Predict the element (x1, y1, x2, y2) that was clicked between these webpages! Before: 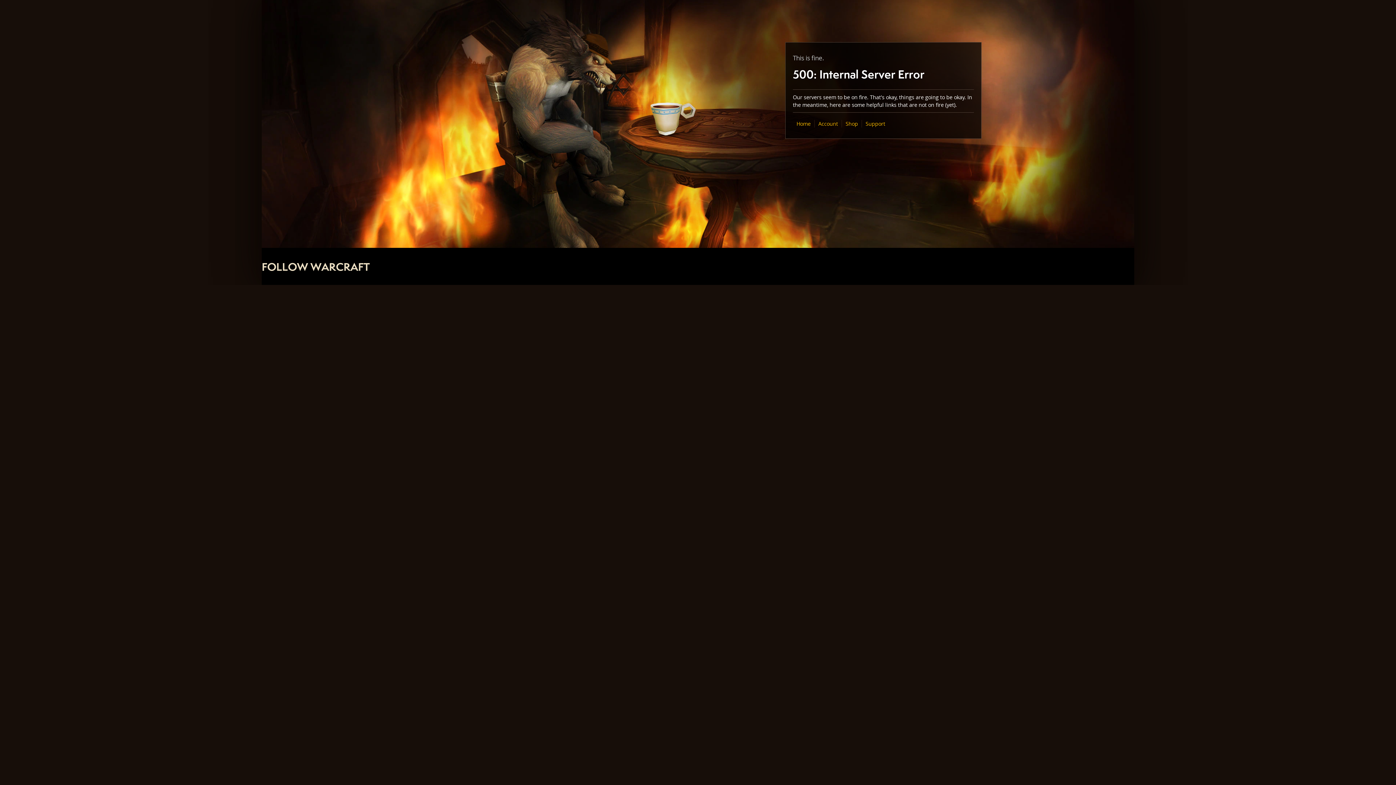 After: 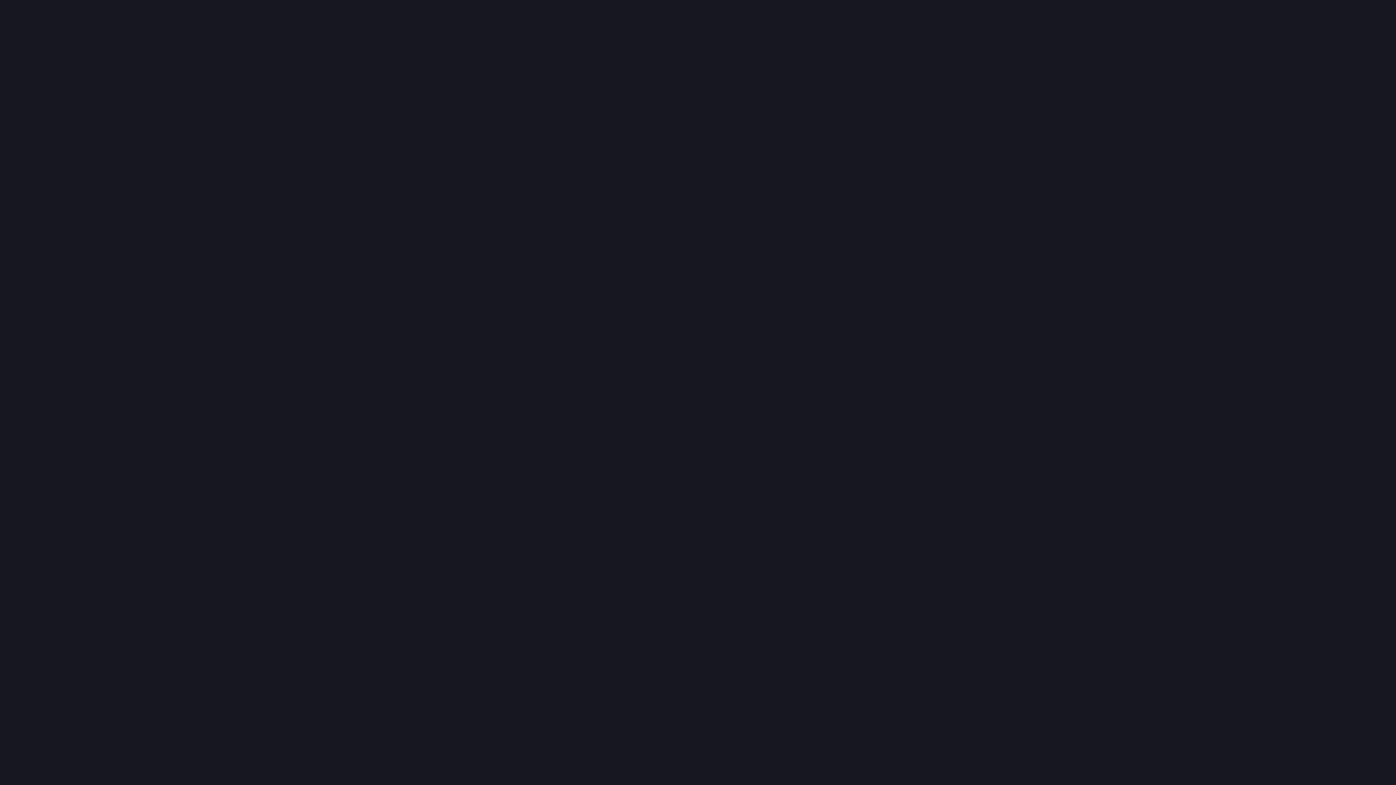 Action: label: Shop bbox: (845, 120, 858, 127)